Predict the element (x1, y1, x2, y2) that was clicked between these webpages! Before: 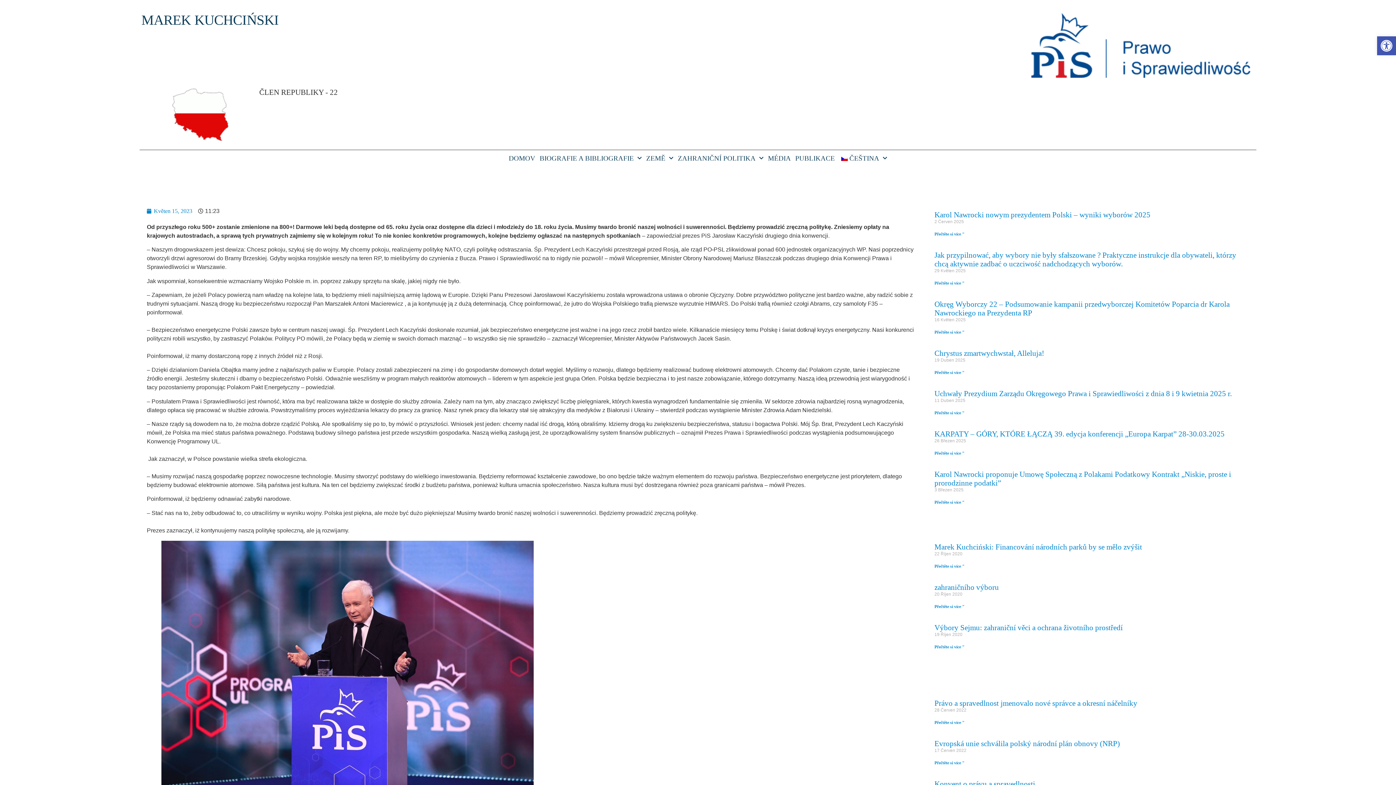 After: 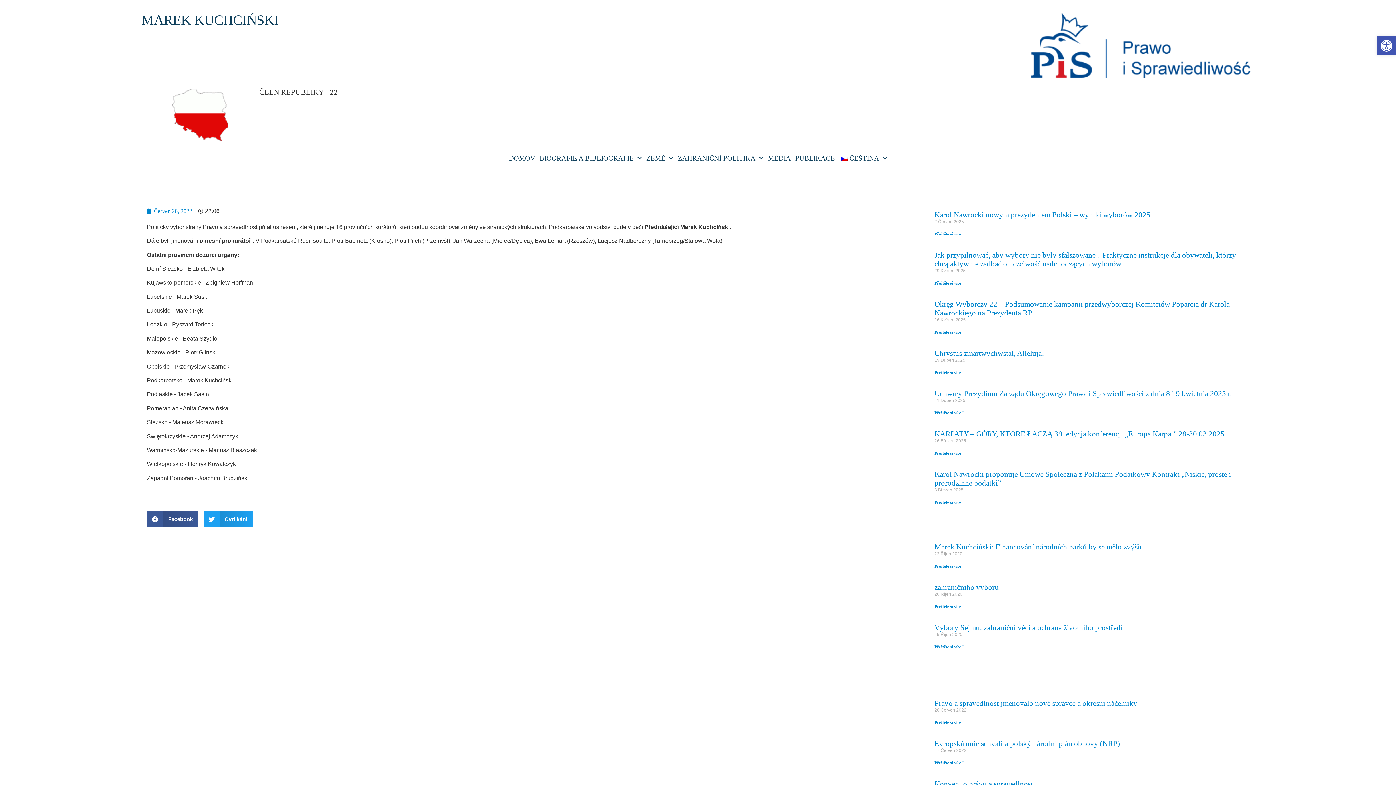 Action: label: Právo a spravedlnost jmenovalo nové správce a okresní náčelníky bbox: (934, 699, 1137, 707)